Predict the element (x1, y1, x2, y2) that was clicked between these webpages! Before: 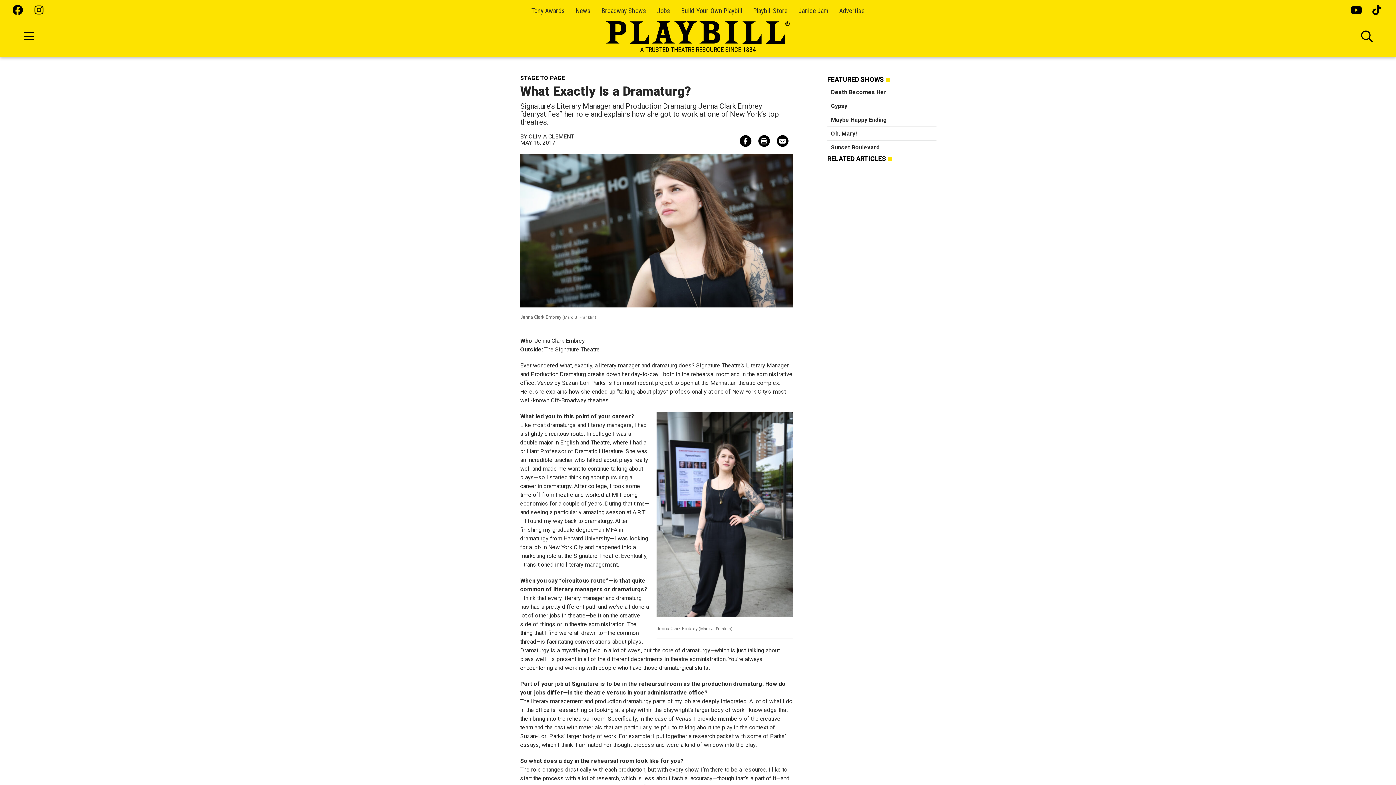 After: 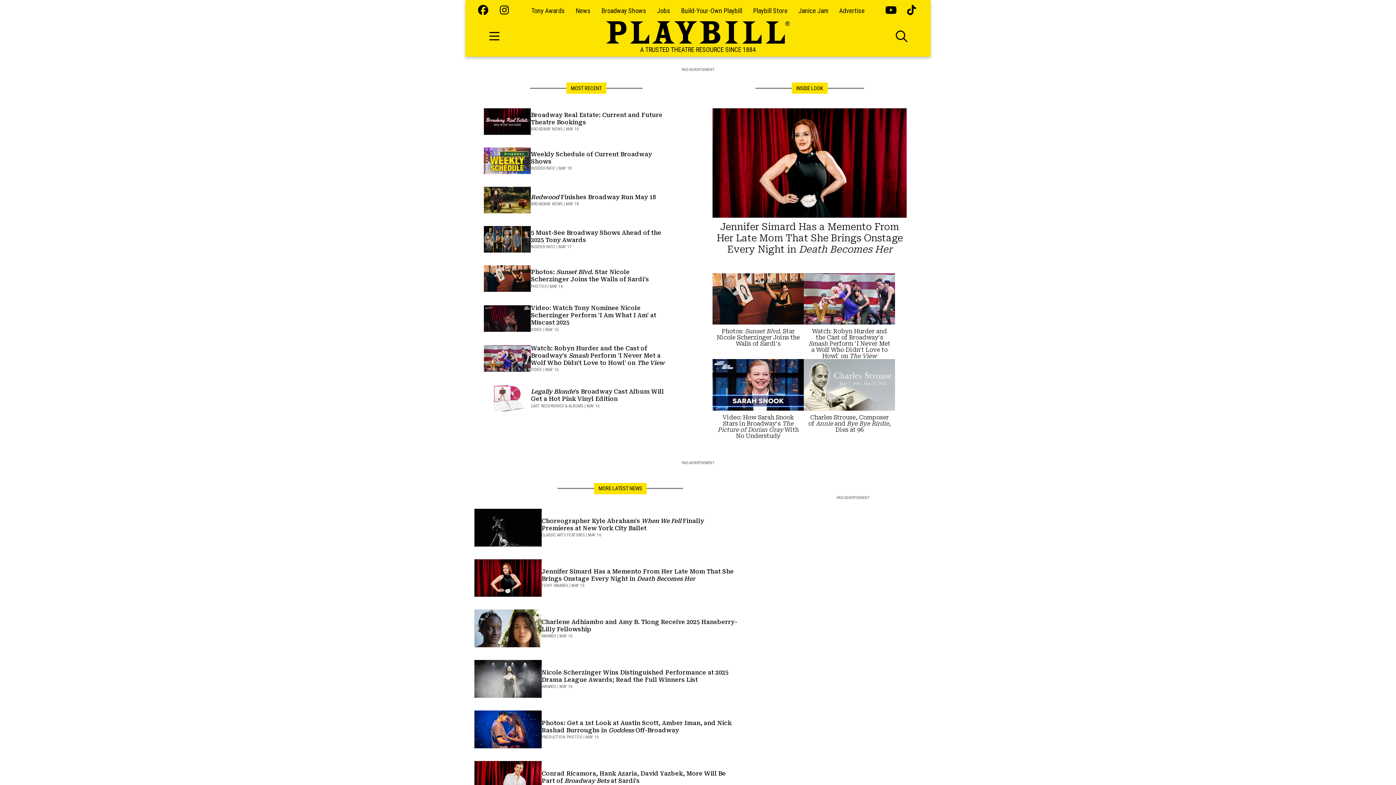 Action: bbox: (575, 6, 590, 14) label: News